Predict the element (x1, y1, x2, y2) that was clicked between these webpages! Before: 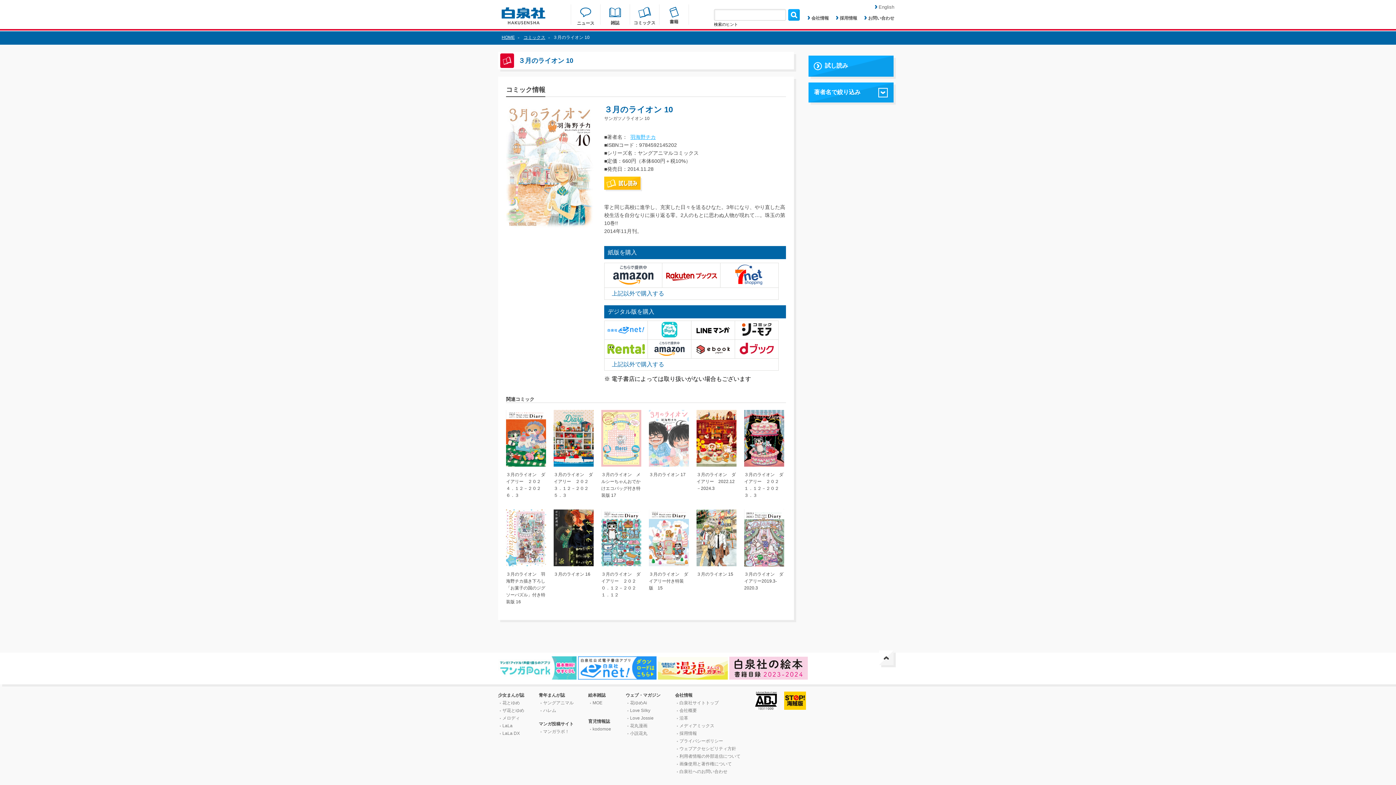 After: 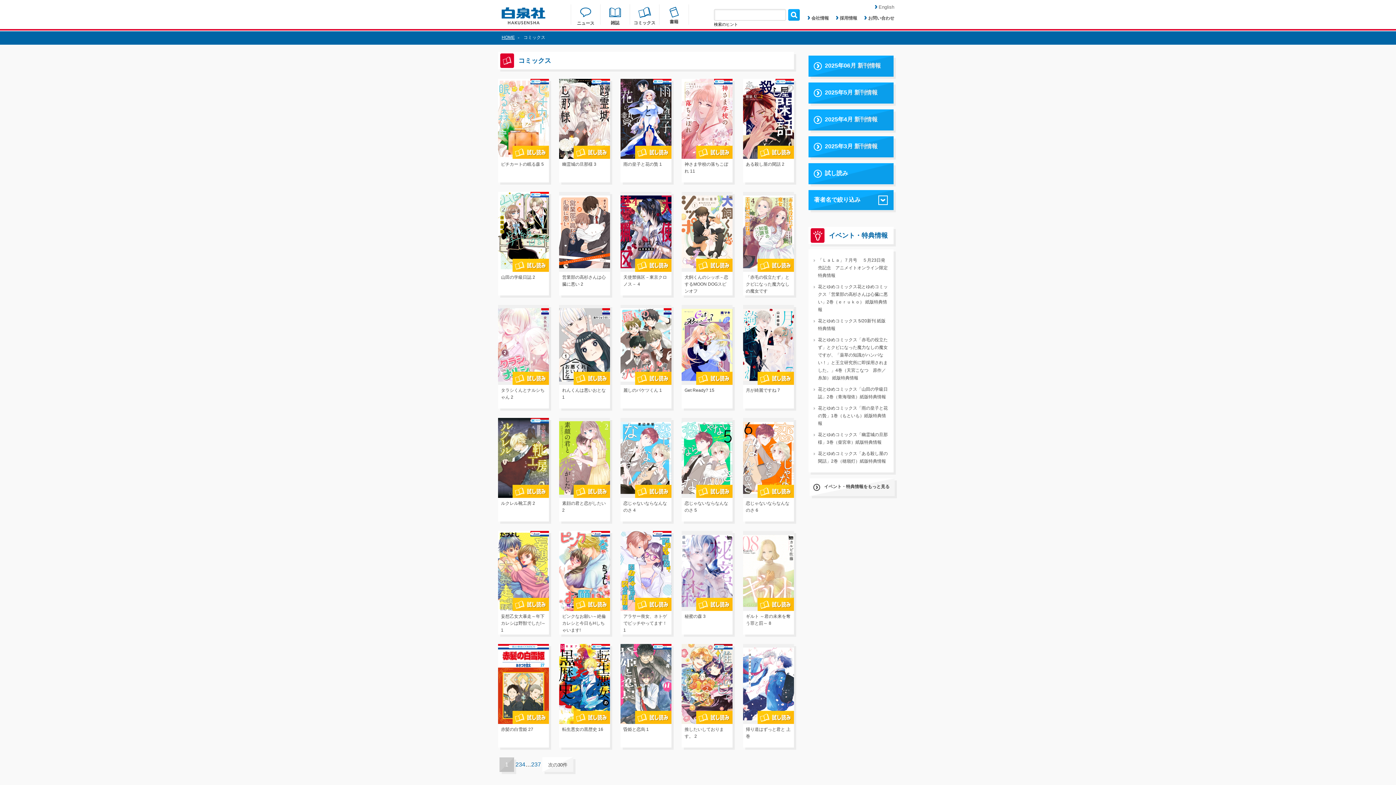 Action: bbox: (523, 34, 545, 40) label: コミックス